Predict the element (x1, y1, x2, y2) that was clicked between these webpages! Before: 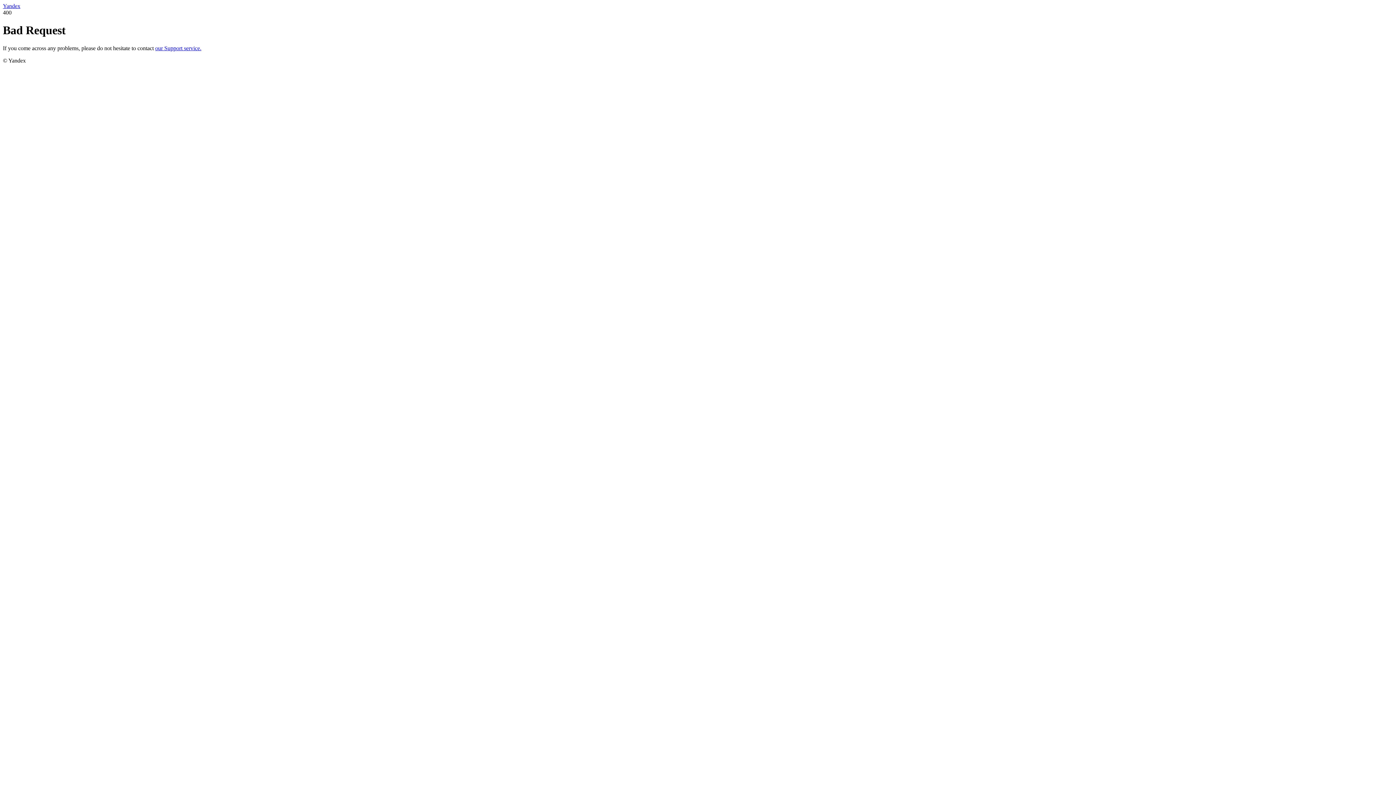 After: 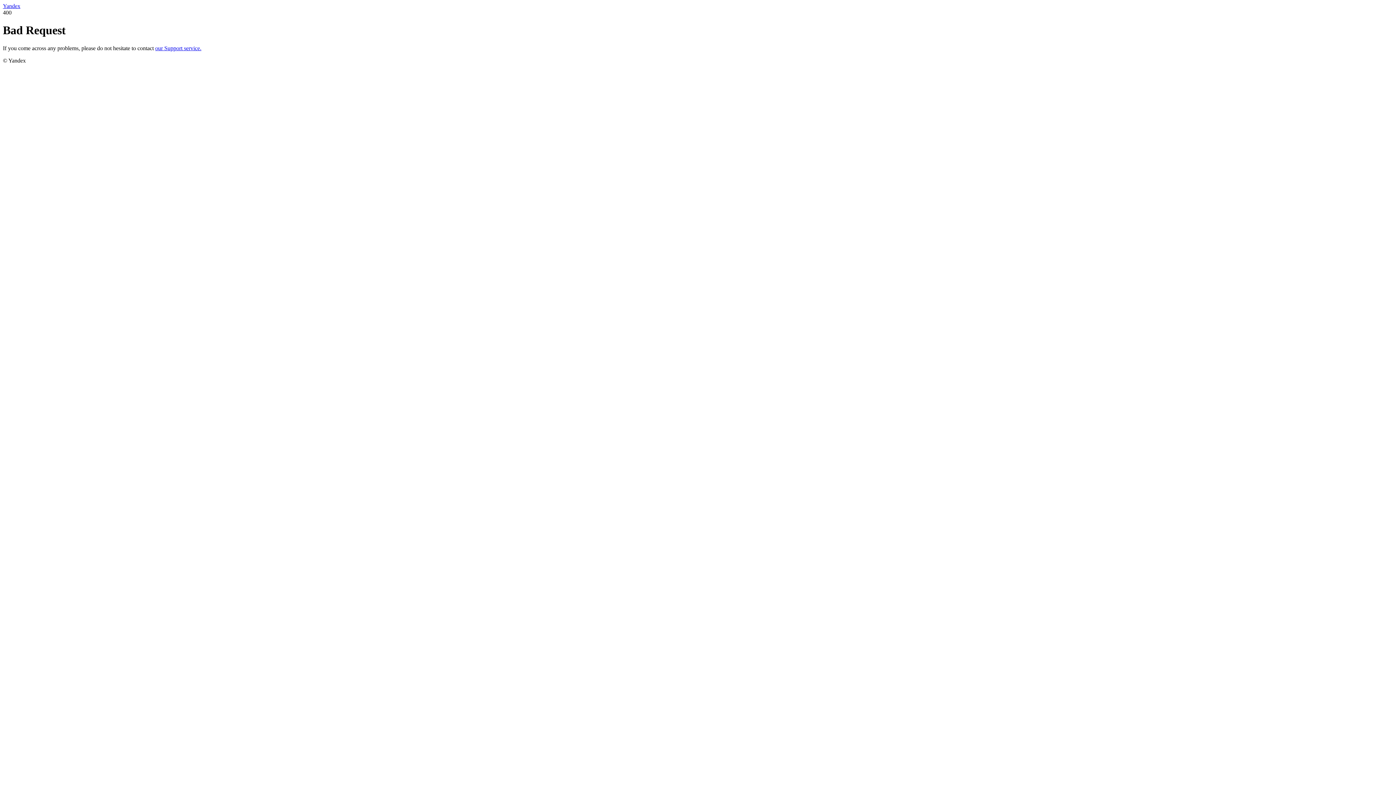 Action: label: Yandex bbox: (2, 2, 20, 9)